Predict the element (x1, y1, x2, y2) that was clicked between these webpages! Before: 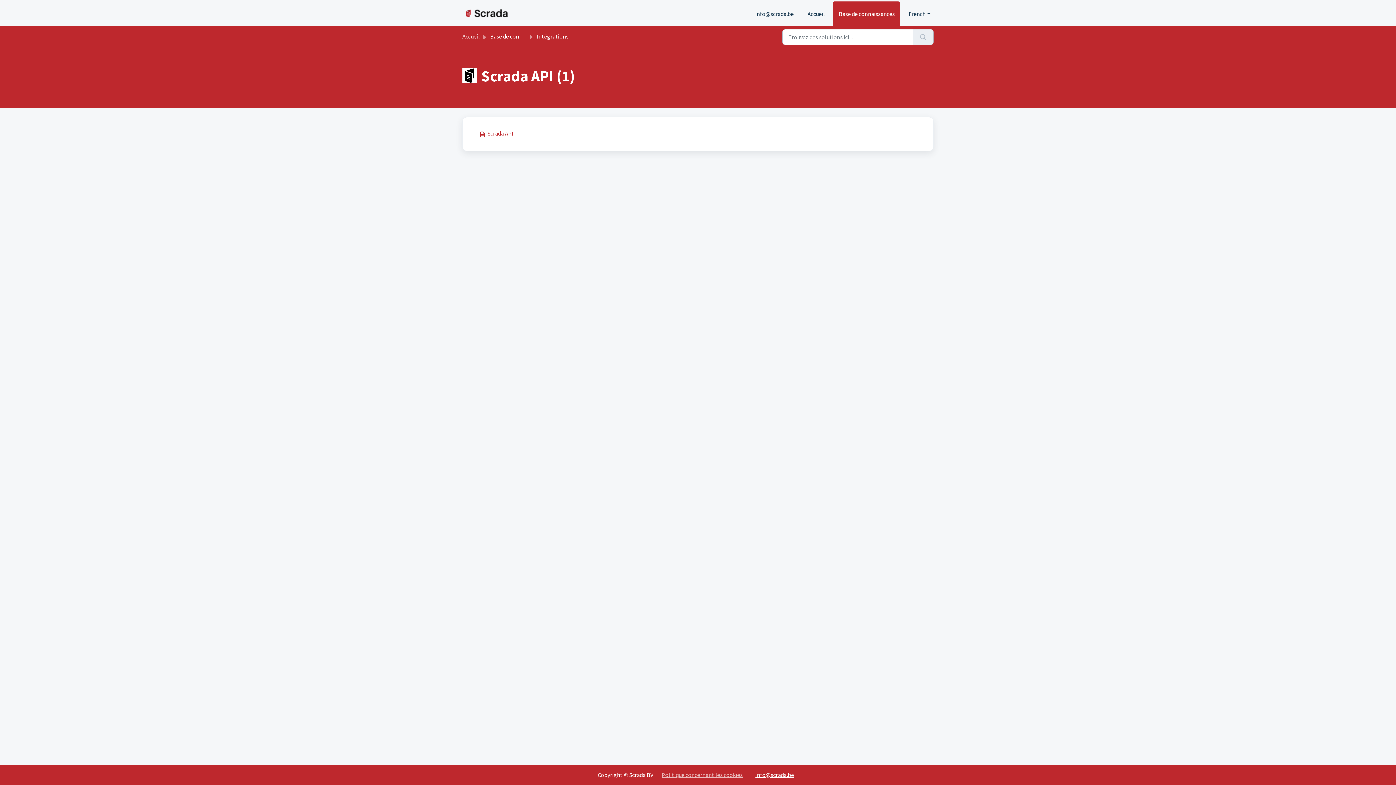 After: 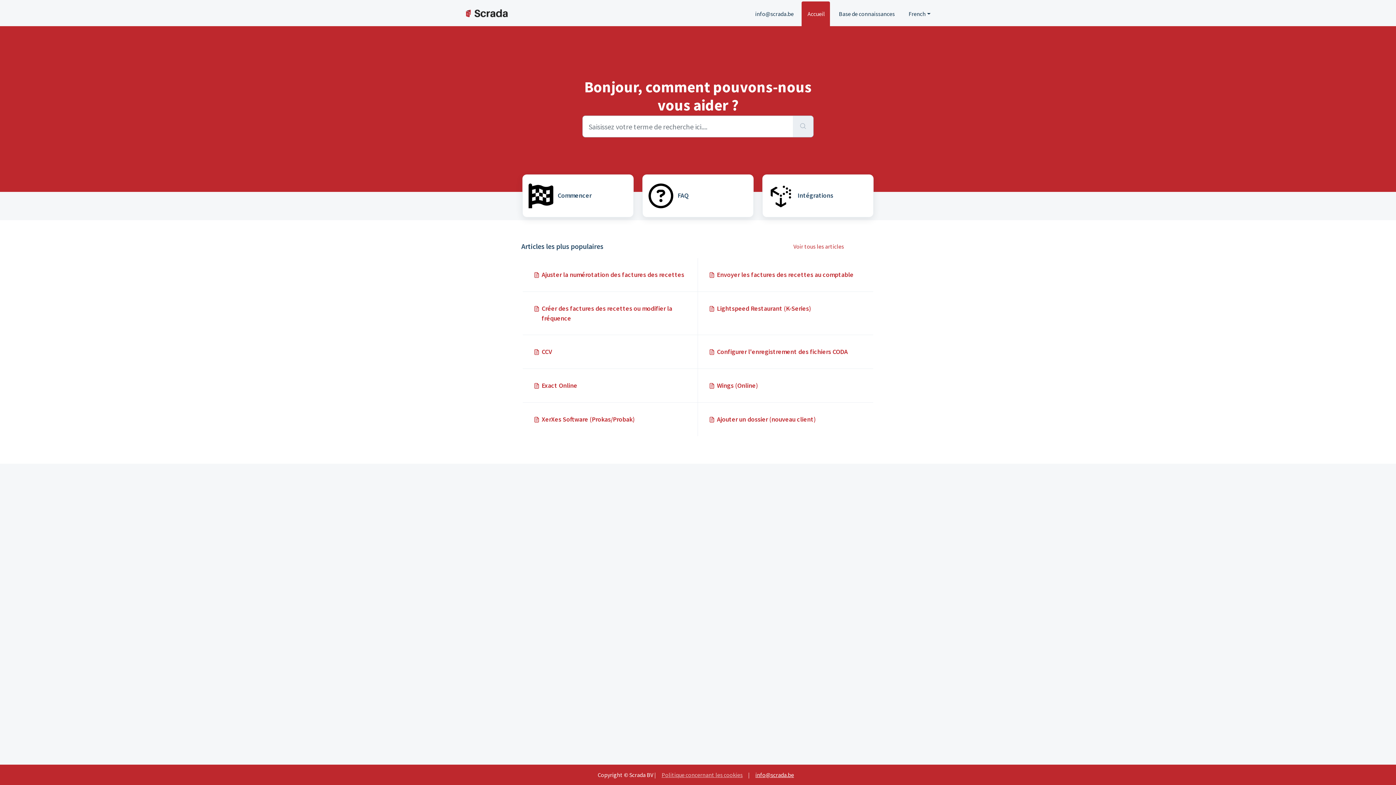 Action: label: Accueil bbox: (462, 32, 480, 40)